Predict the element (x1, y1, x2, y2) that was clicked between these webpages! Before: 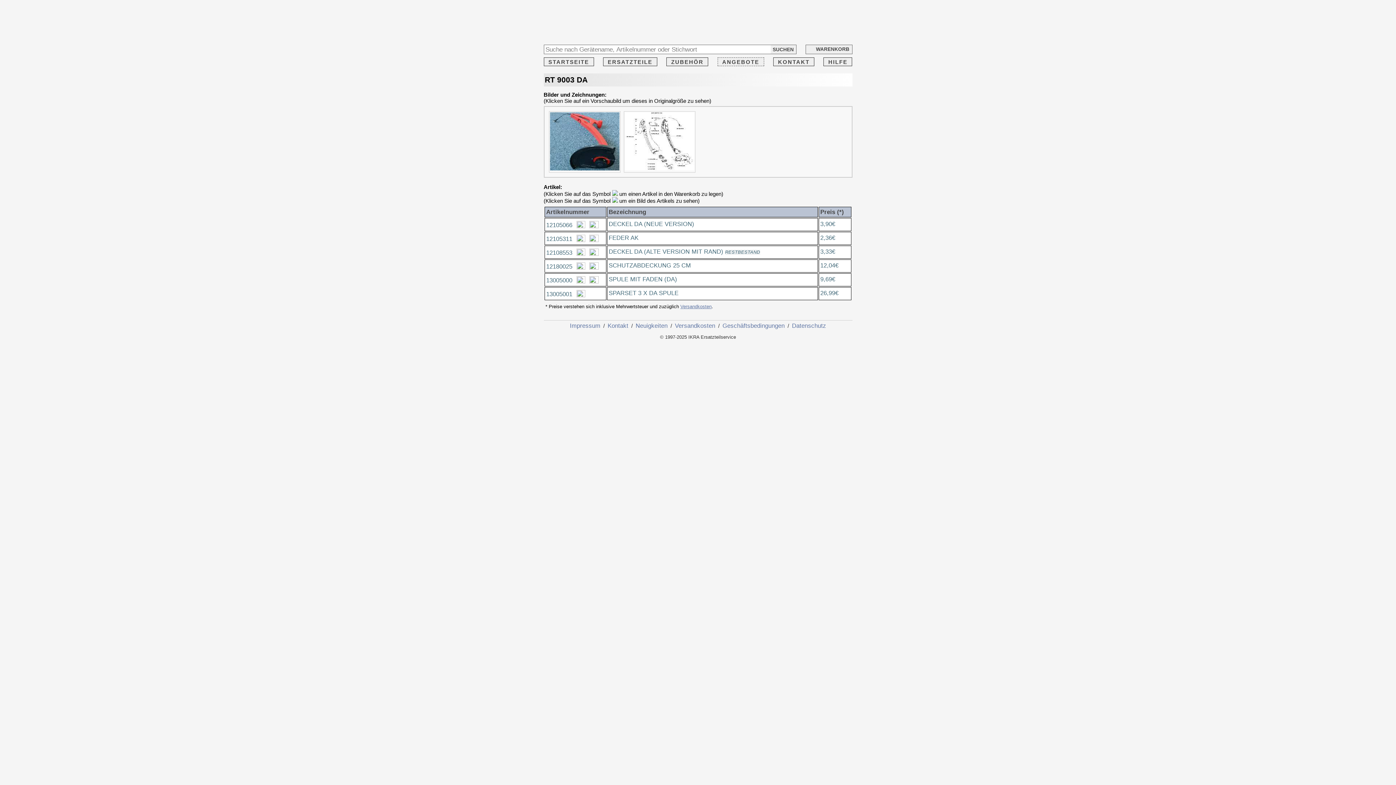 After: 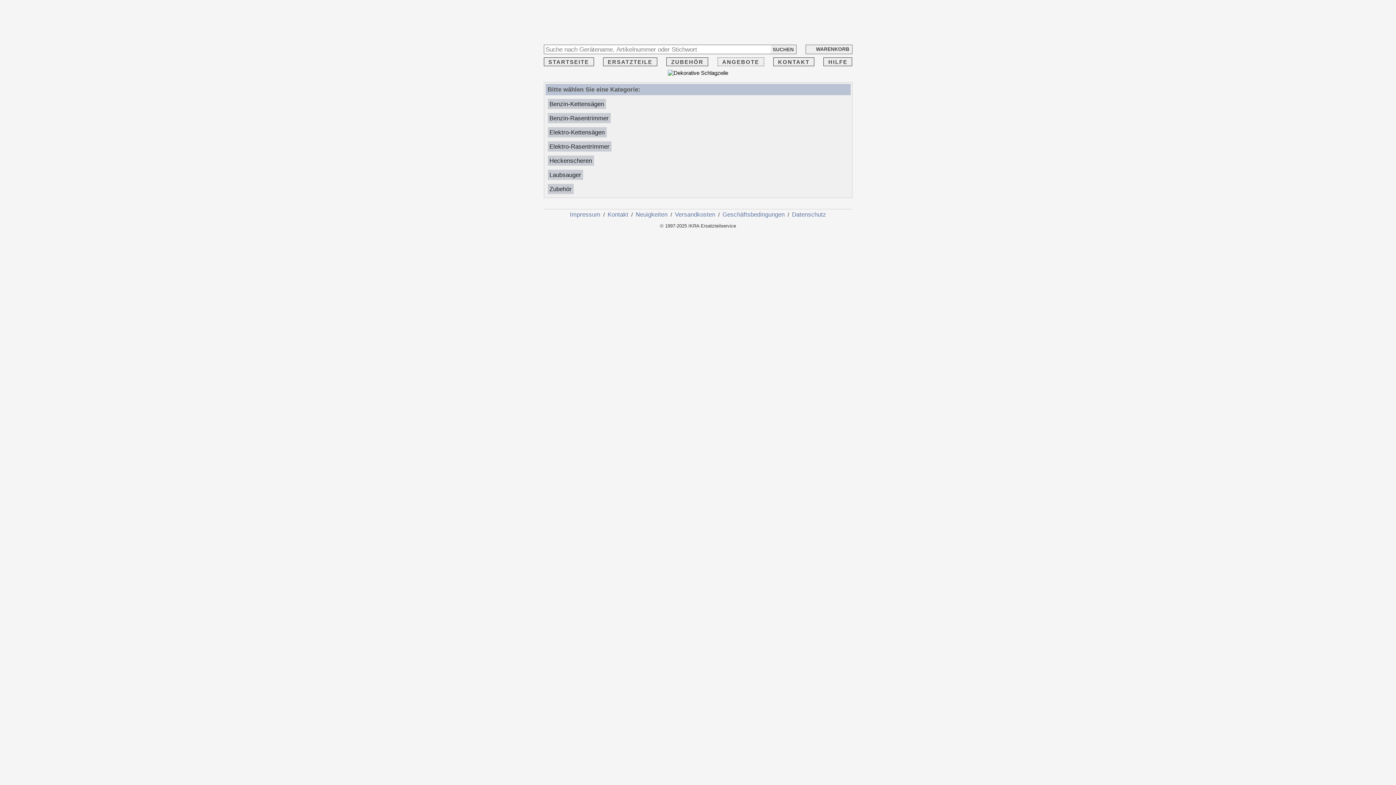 Action: label: ERSATZTEILE bbox: (603, 57, 657, 66)